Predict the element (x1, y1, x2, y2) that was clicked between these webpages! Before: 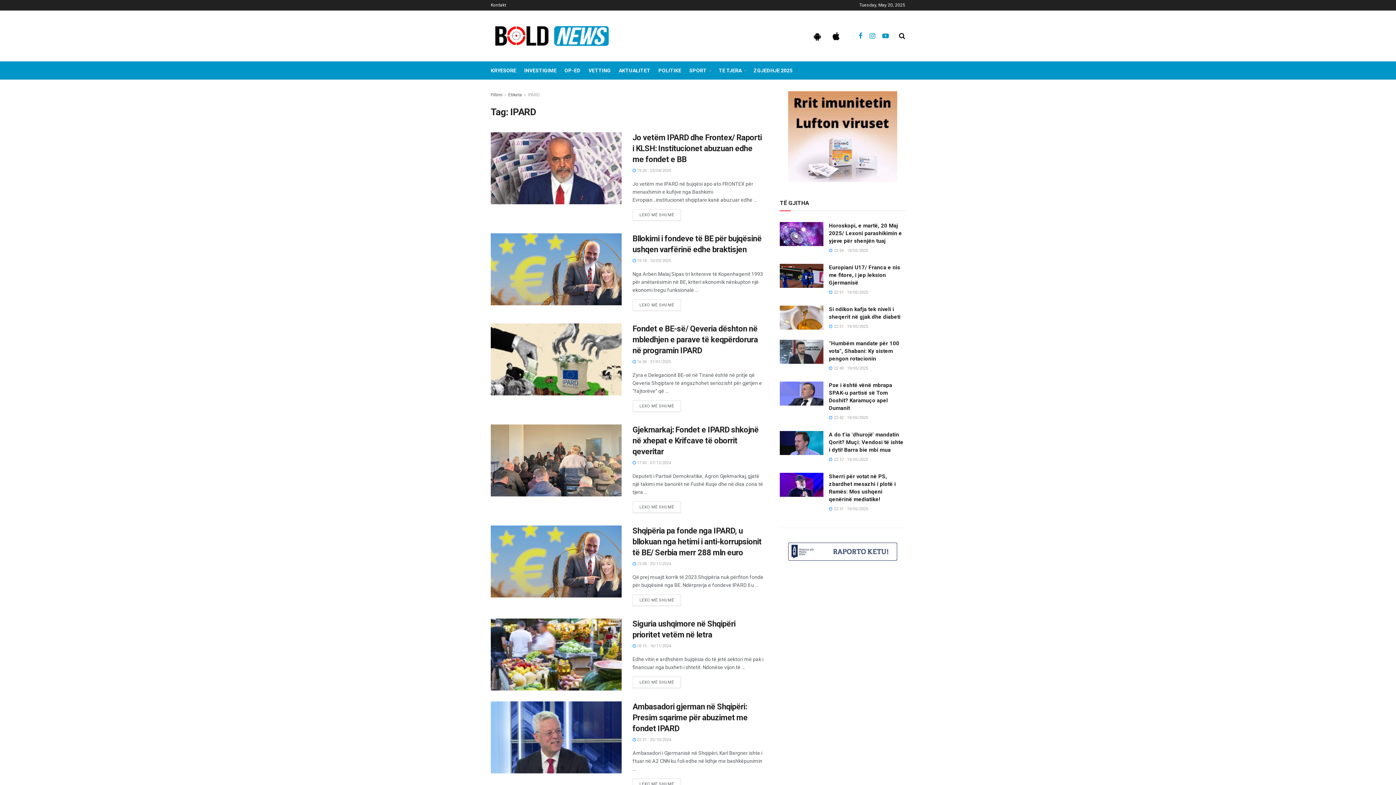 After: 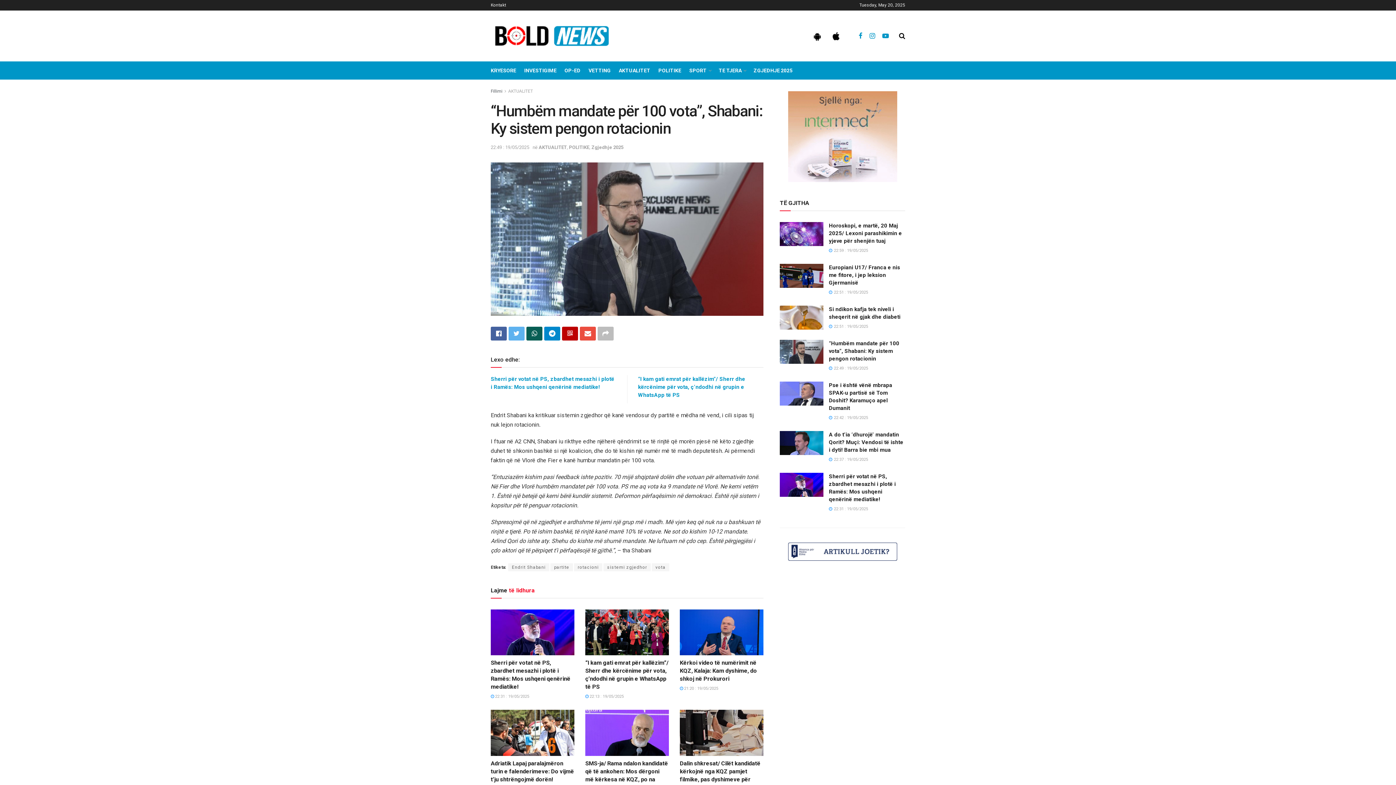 Action: bbox: (780, 340, 823, 364)